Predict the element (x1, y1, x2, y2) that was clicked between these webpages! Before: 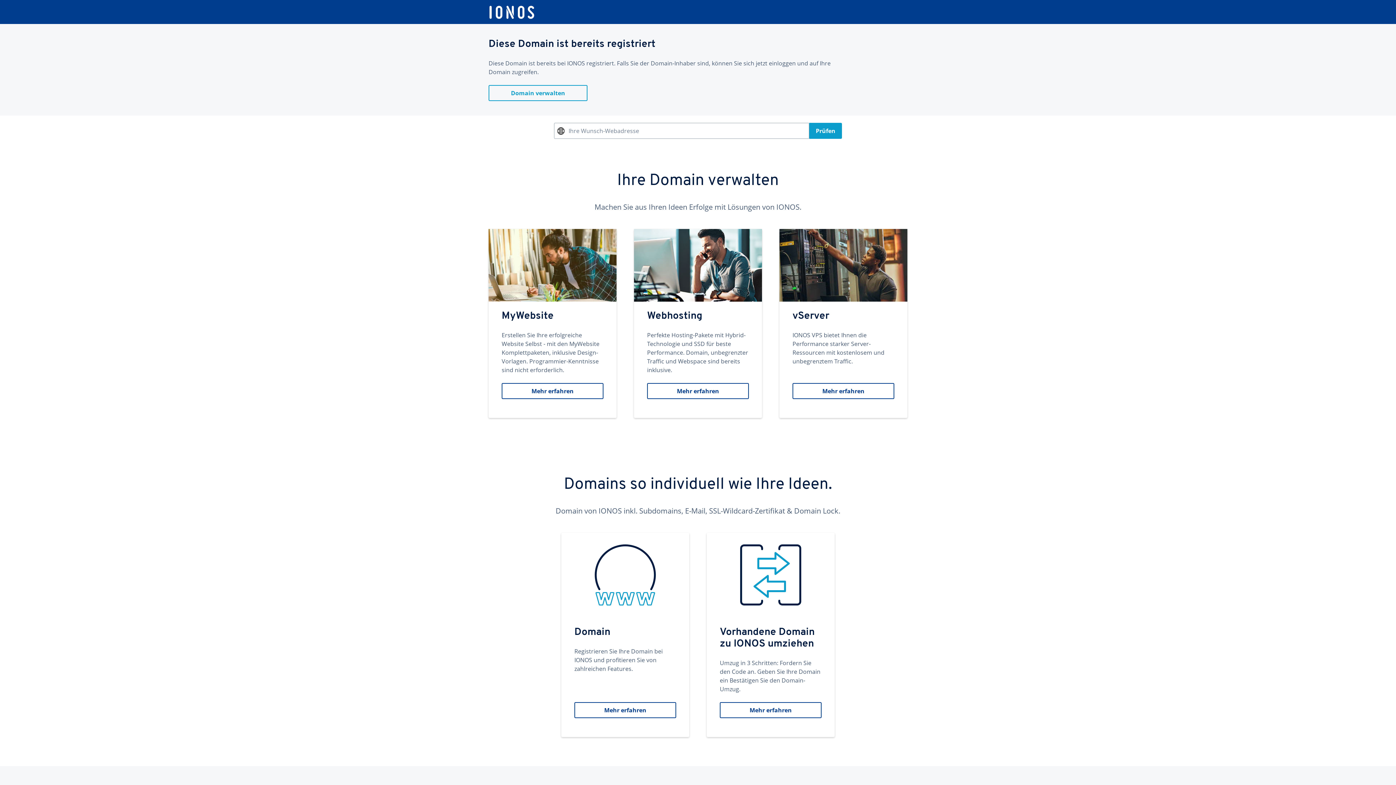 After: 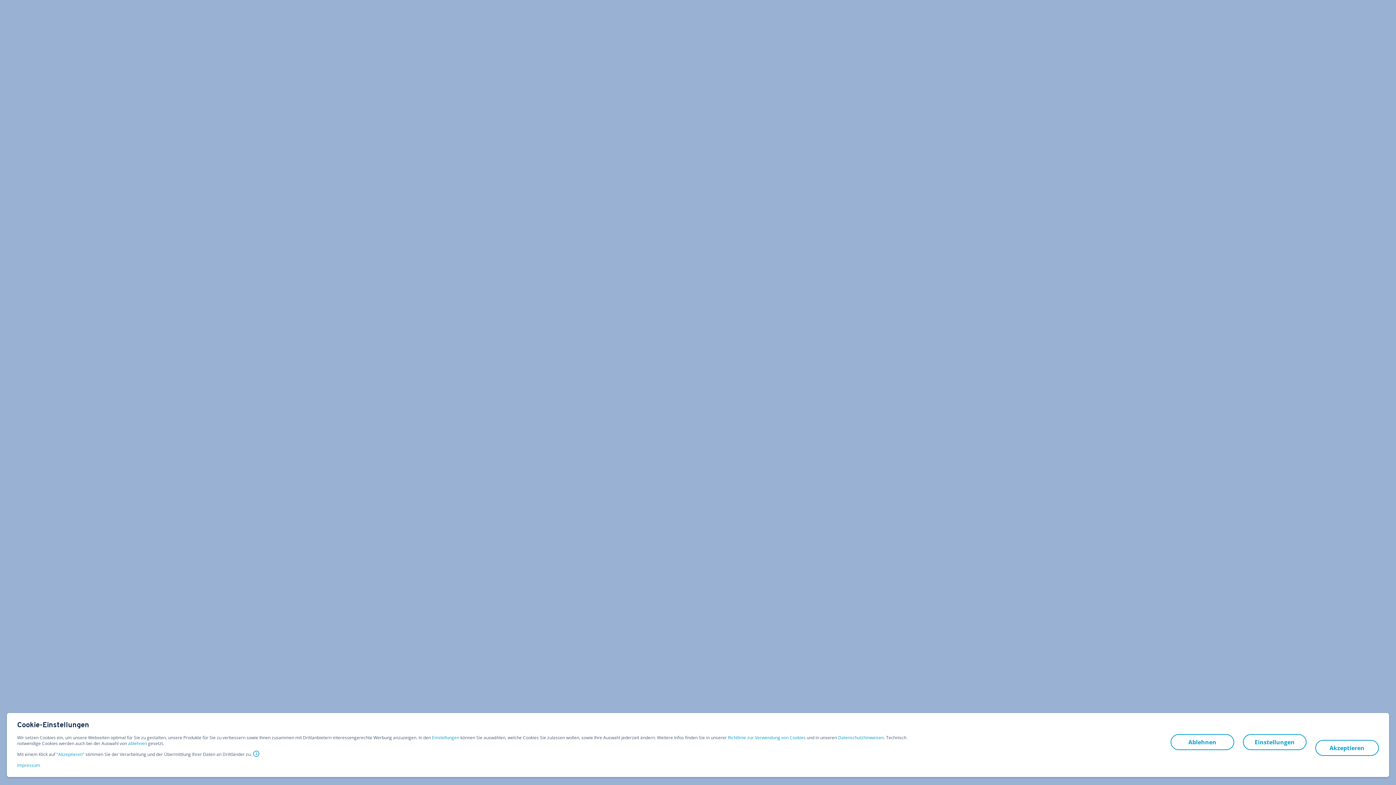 Action: bbox: (488, 229, 616, 418) label: MyWebsite
Erstellen Sie Ihre erfolgreiche Website Selbst - mit den MyWebsite Komplettpaketen, inklusive Design-Vorlagen. Programmier-Kenntnisse sind nicht erforderlich.
Mehr erfahren